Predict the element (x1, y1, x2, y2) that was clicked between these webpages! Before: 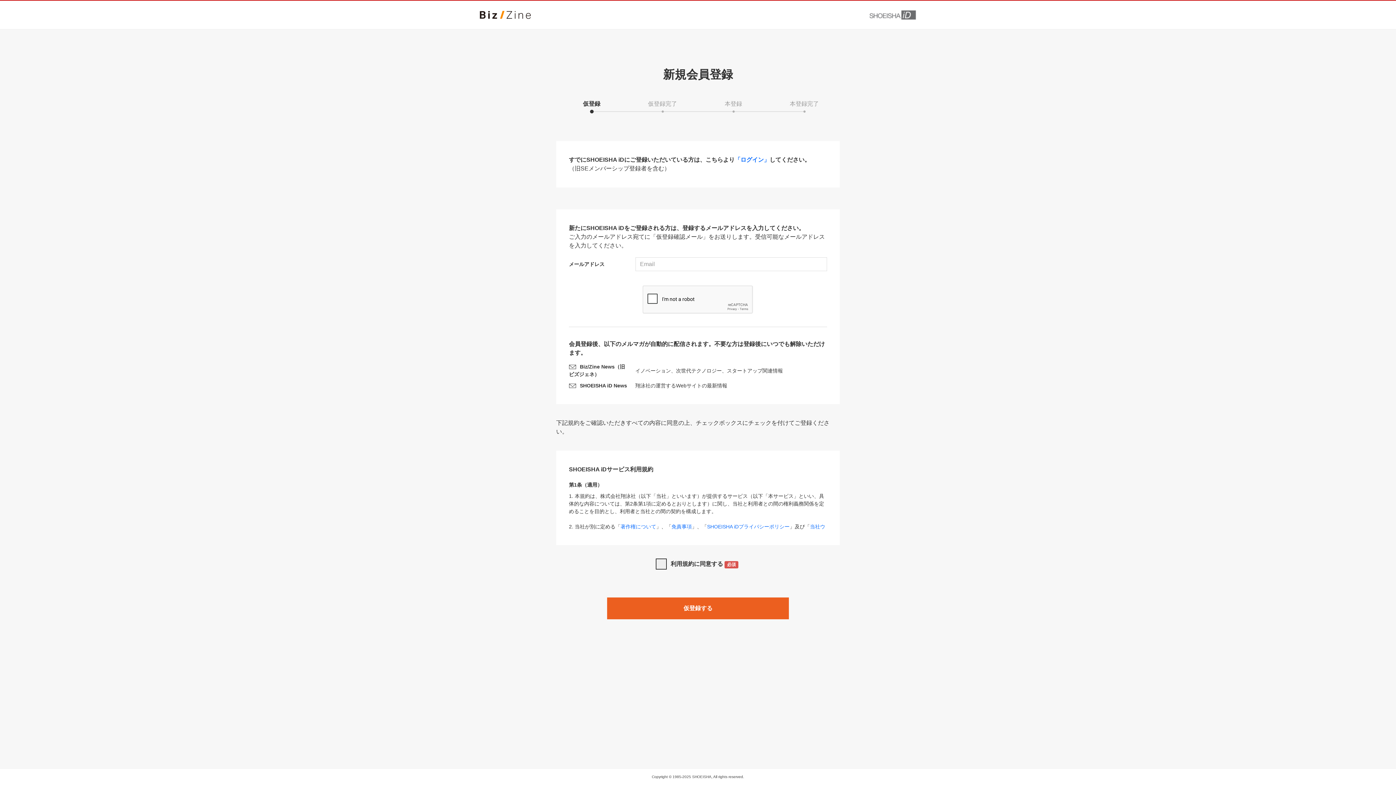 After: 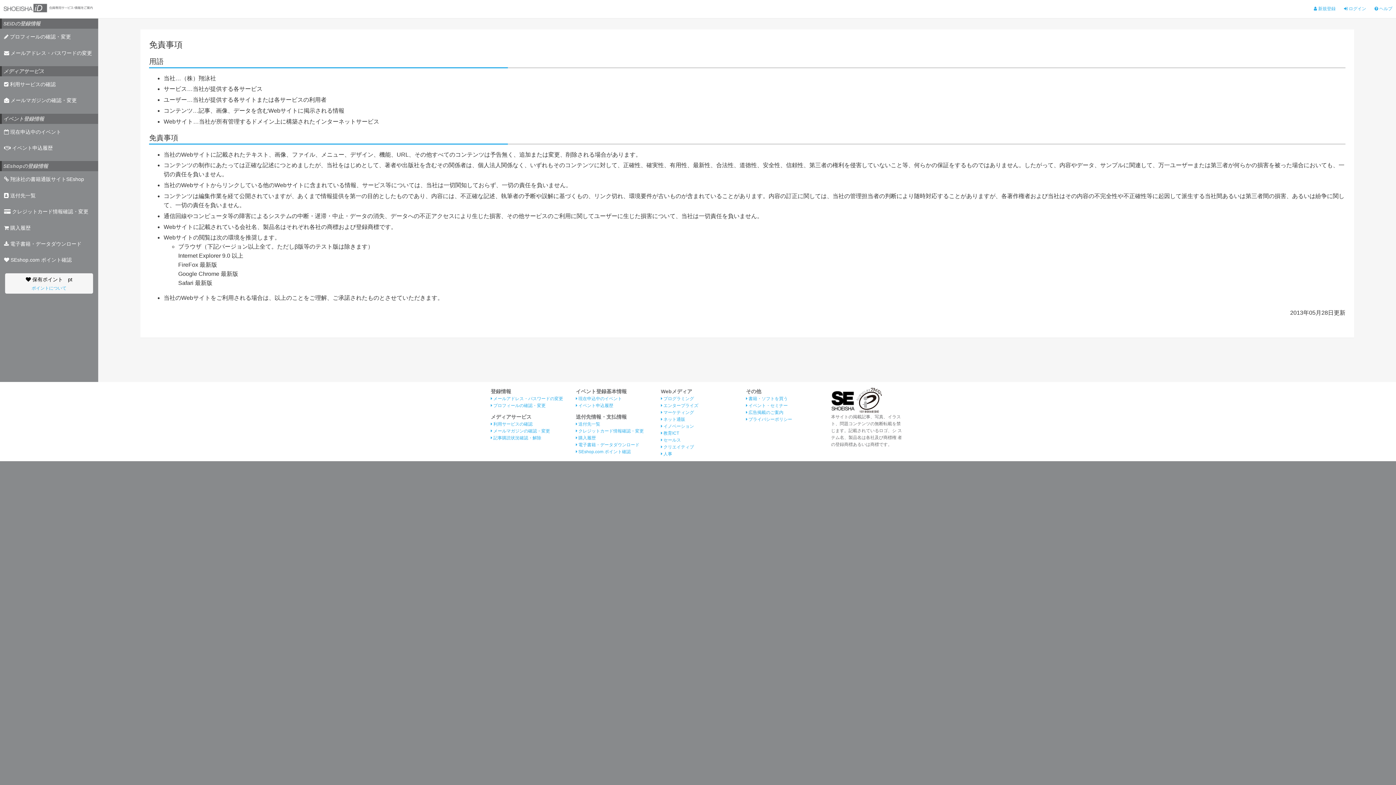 Action: bbox: (671, 524, 692, 529) label: 免責事項